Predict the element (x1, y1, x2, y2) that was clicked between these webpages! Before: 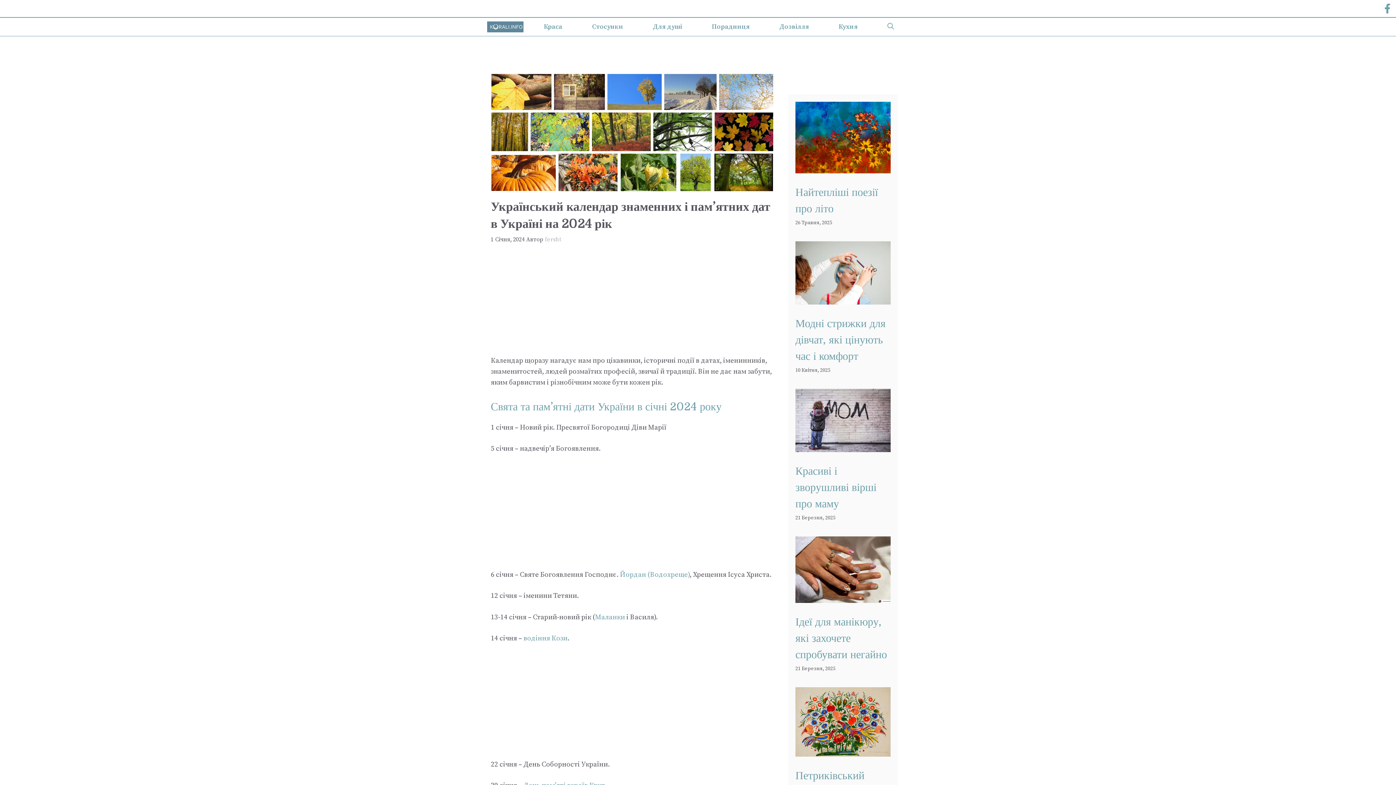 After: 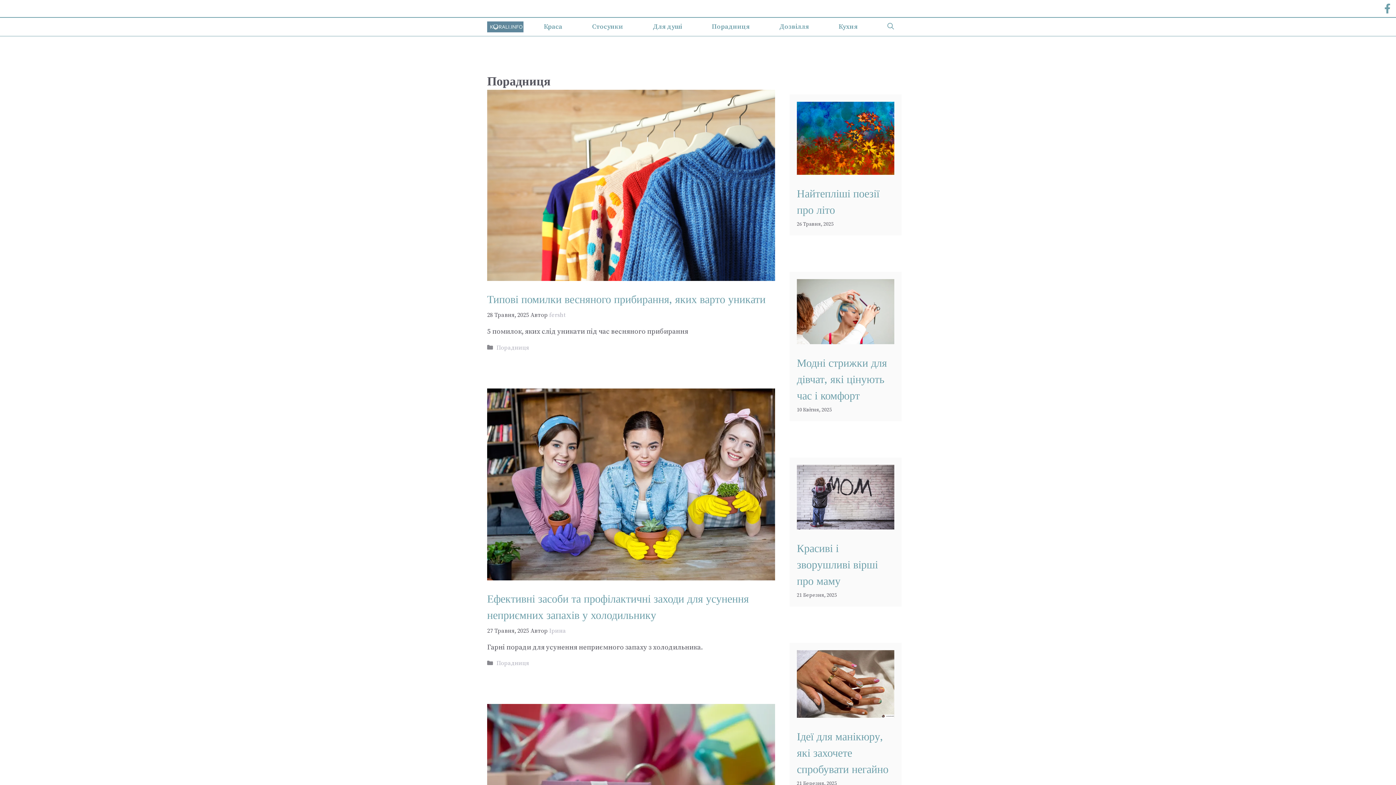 Action: bbox: (697, 17, 764, 36) label: Порадниця